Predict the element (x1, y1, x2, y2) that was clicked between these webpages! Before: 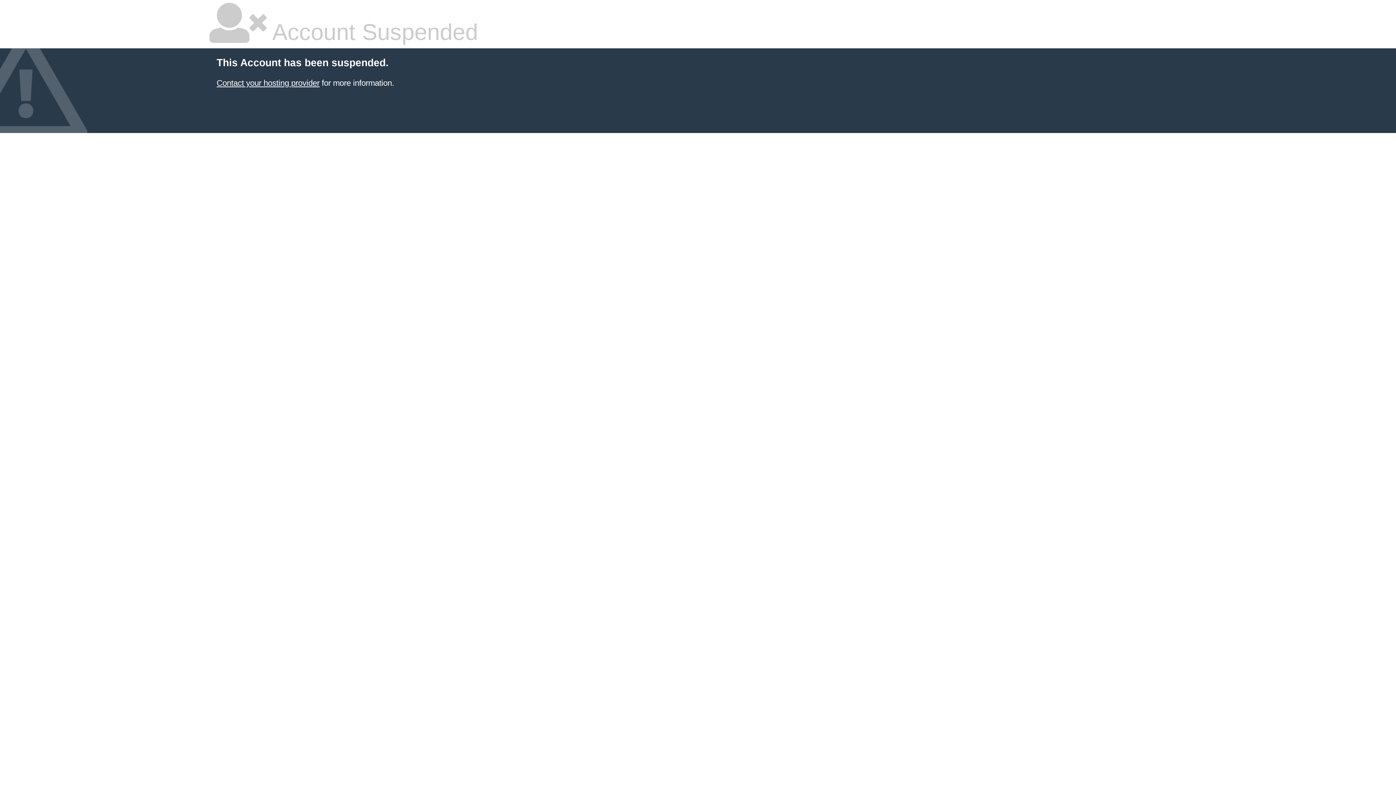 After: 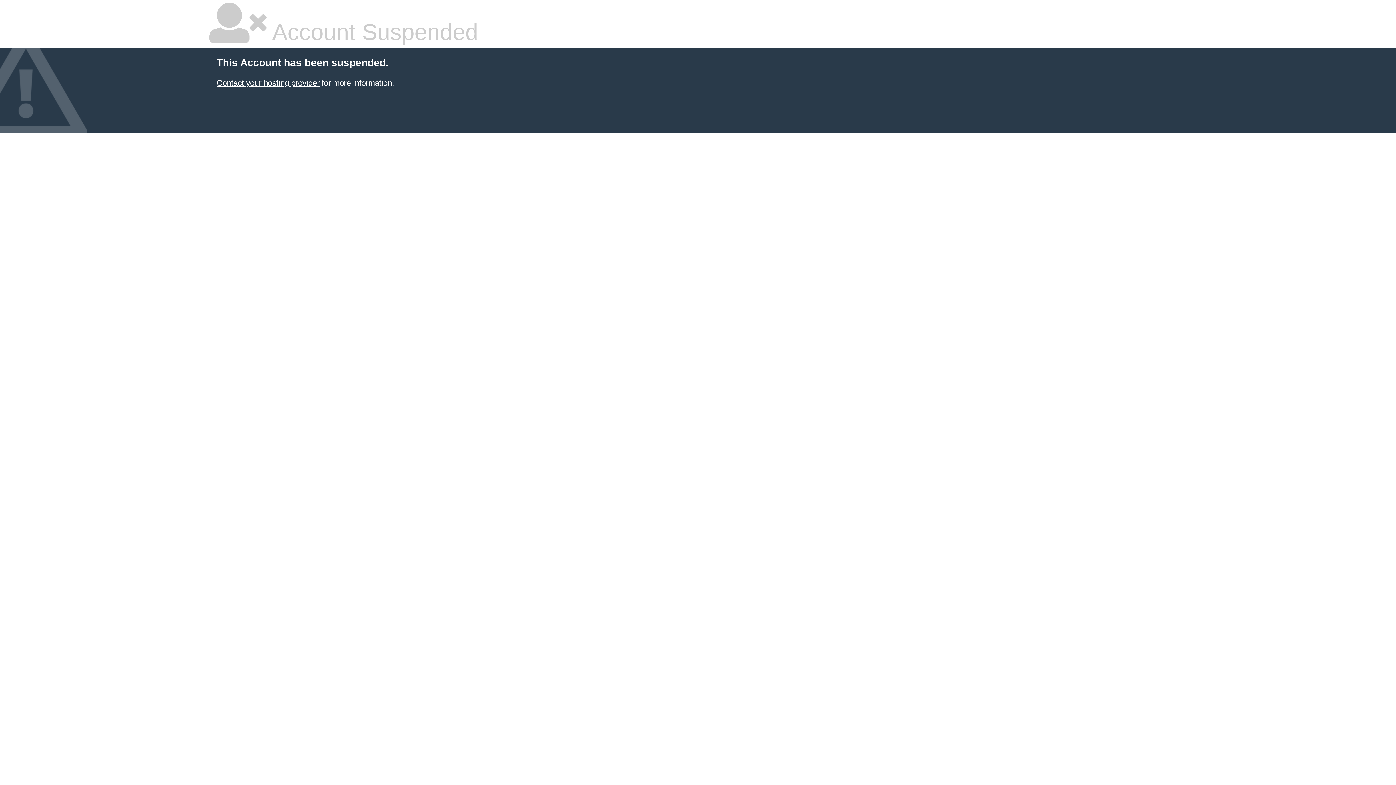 Action: label: Contact your hosting provider bbox: (216, 78, 319, 87)